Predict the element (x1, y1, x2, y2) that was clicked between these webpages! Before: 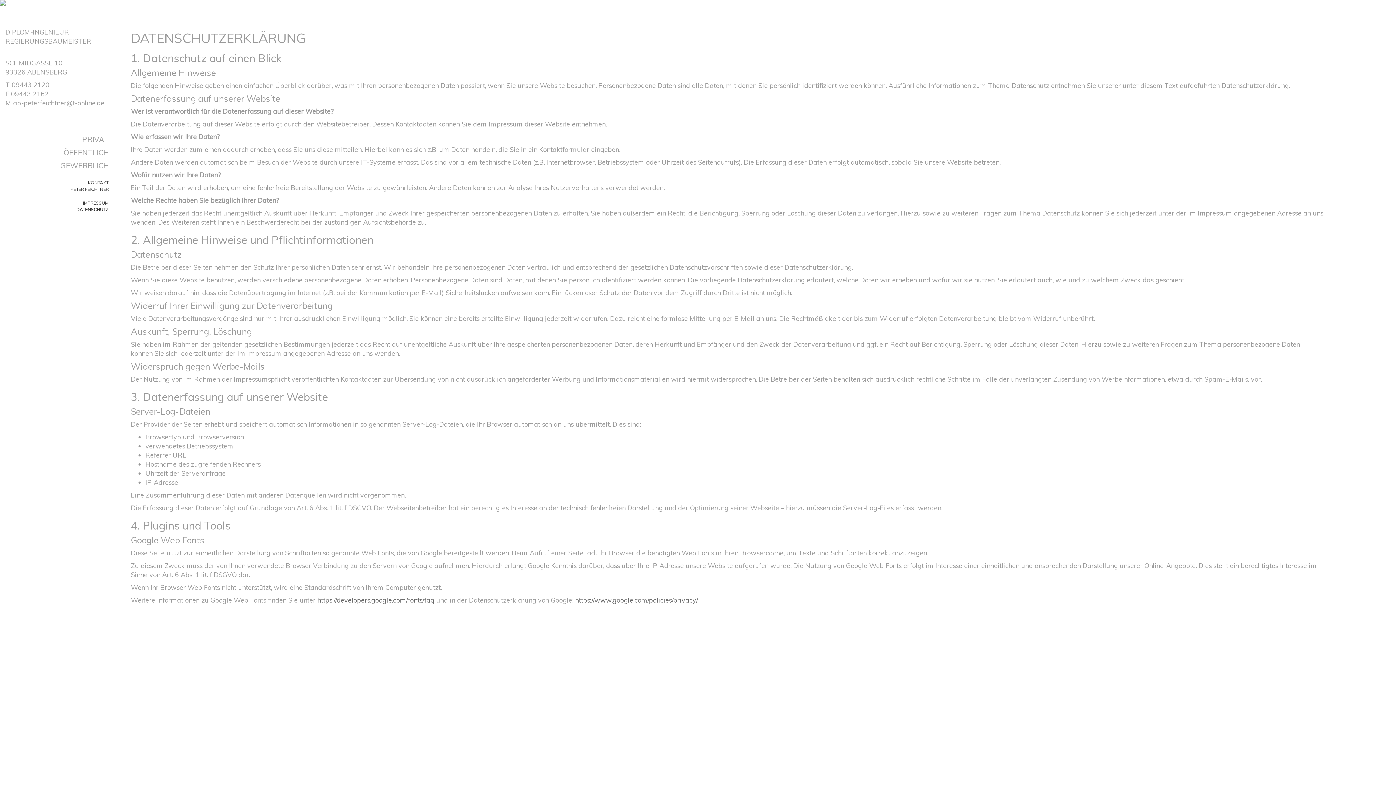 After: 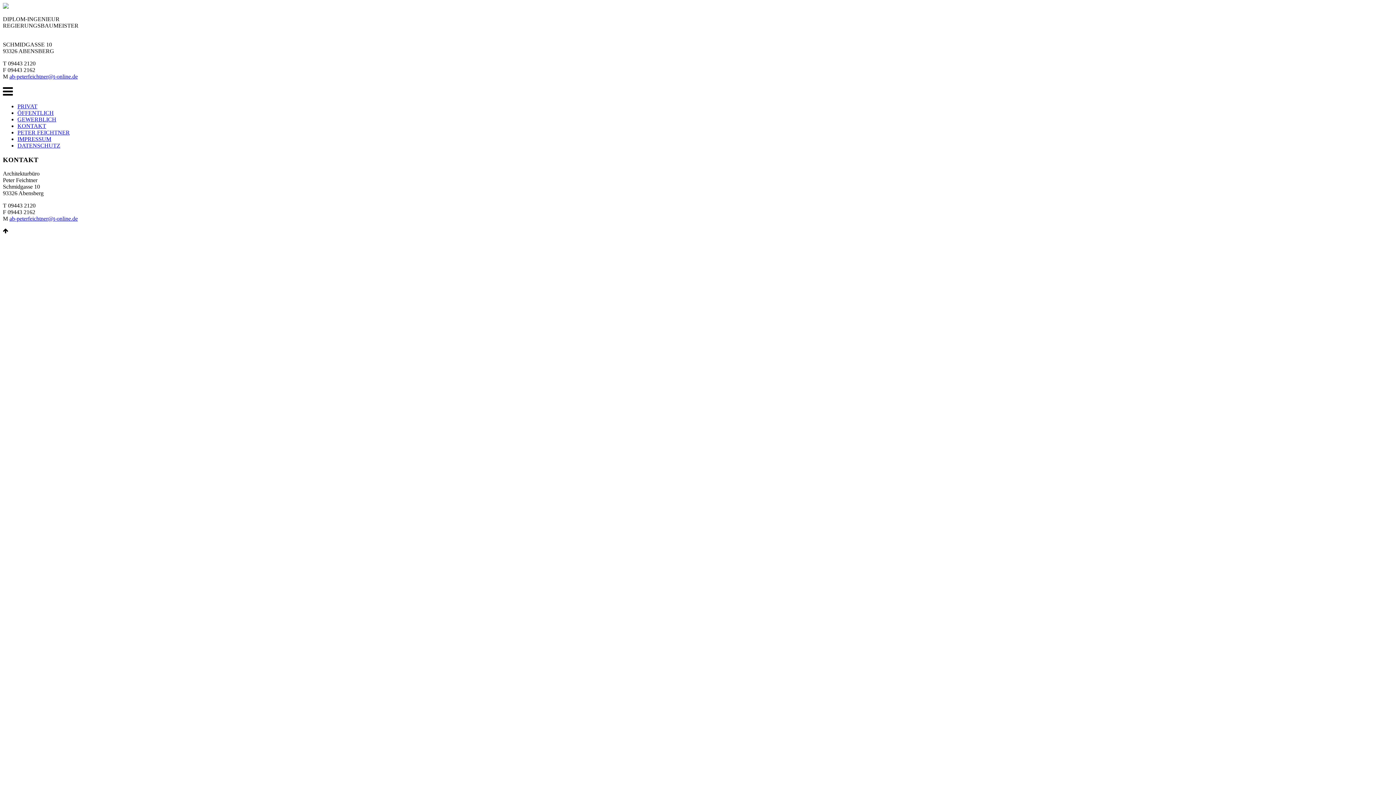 Action: bbox: (0, 179, 112, 186) label: KONTAKT